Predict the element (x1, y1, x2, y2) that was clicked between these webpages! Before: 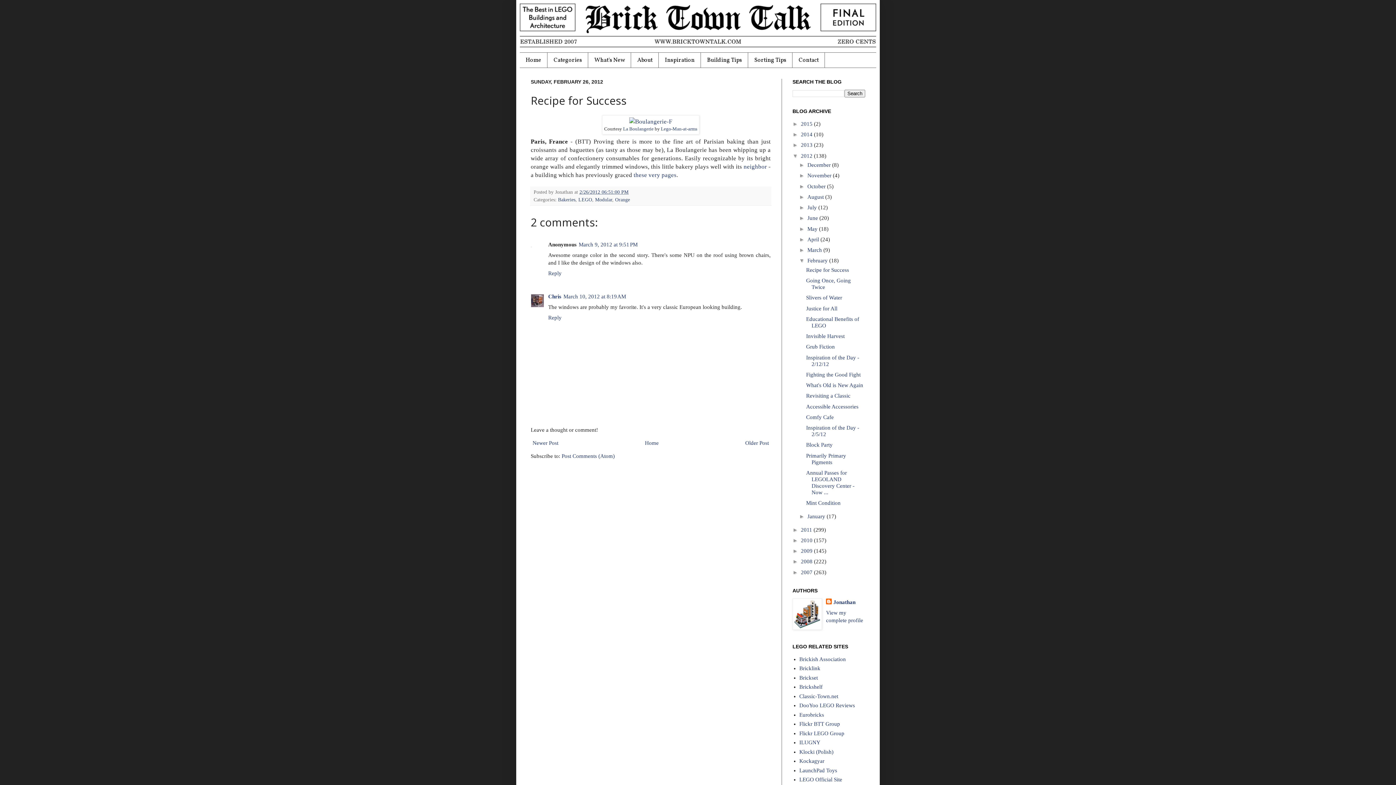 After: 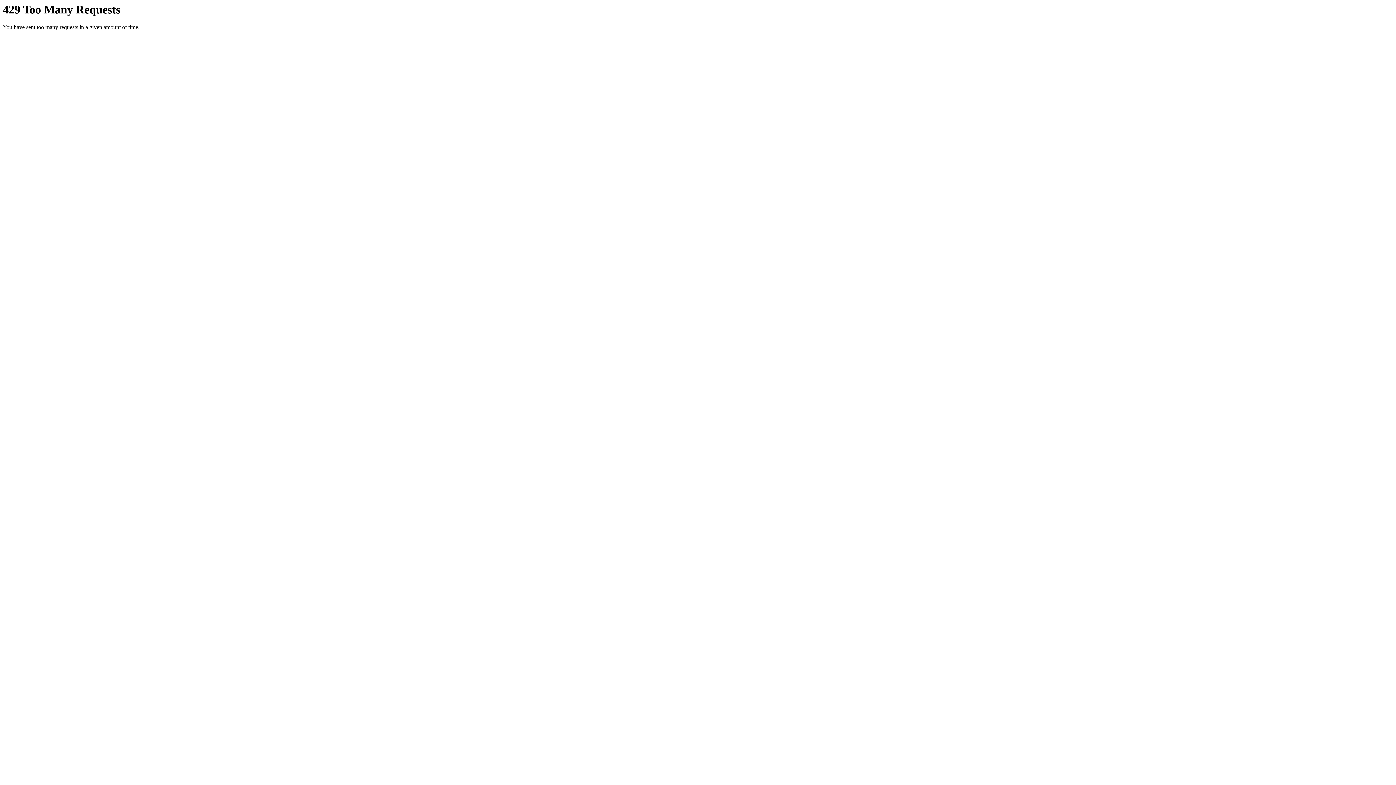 Action: label: Flickr LEGO Group bbox: (799, 730, 844, 736)